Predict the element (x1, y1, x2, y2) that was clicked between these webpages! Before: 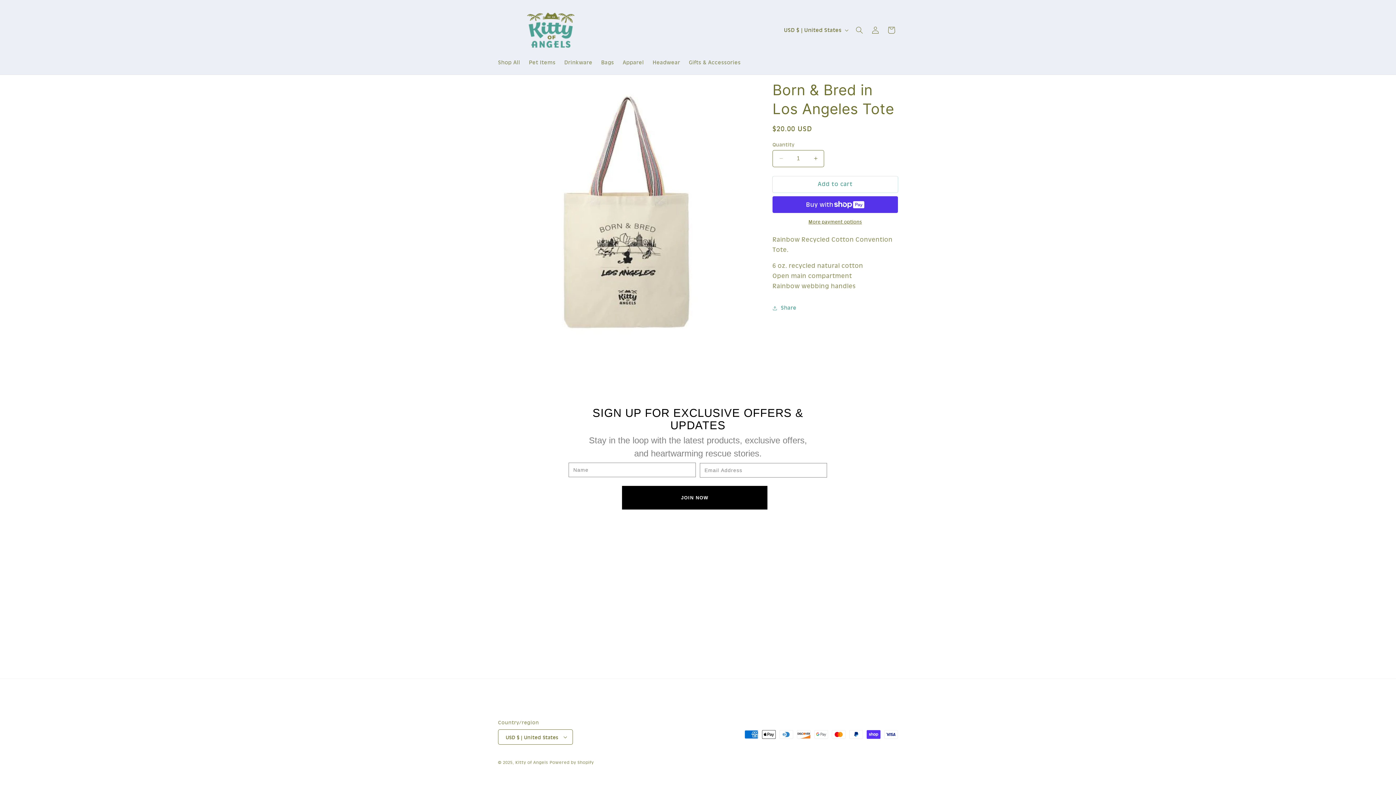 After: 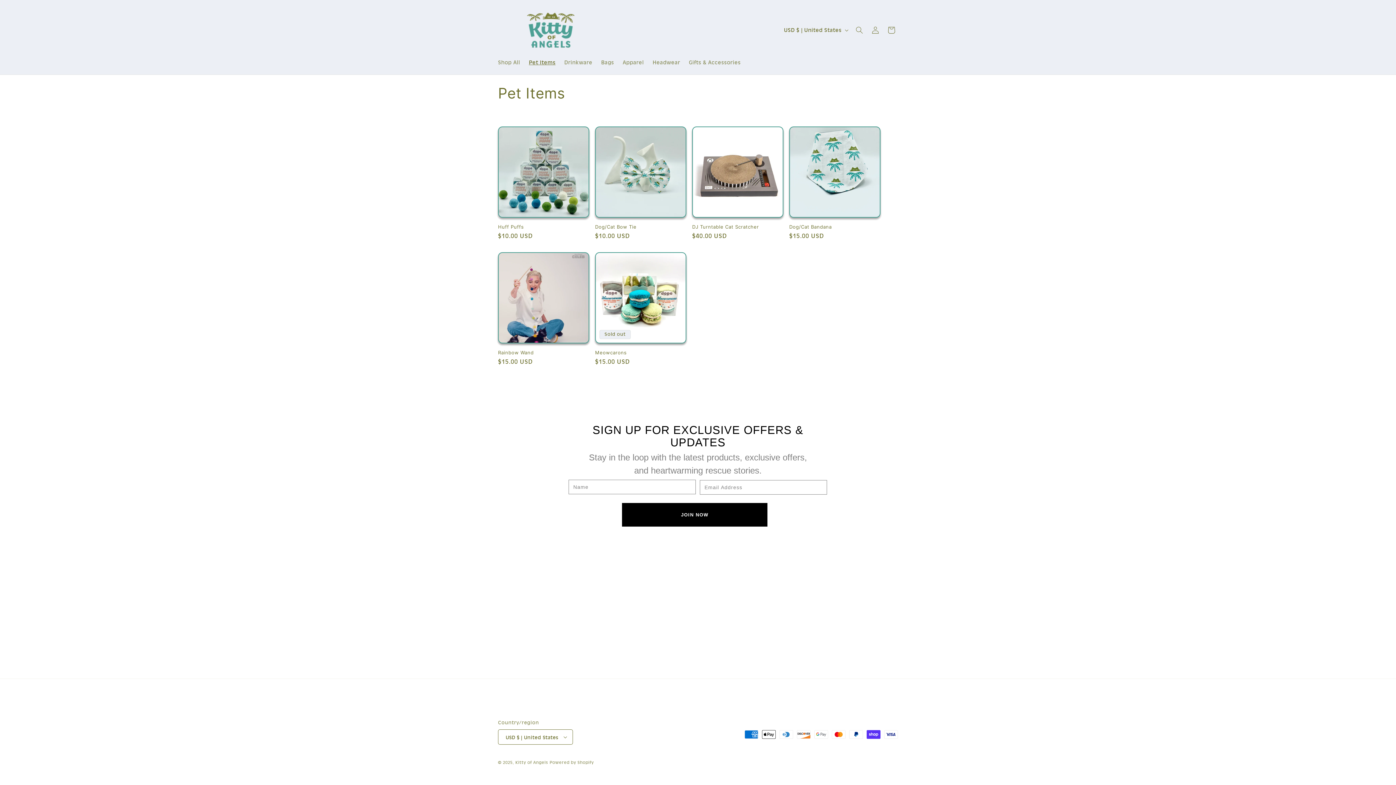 Action: label: Pet Items bbox: (524, 54, 560, 70)